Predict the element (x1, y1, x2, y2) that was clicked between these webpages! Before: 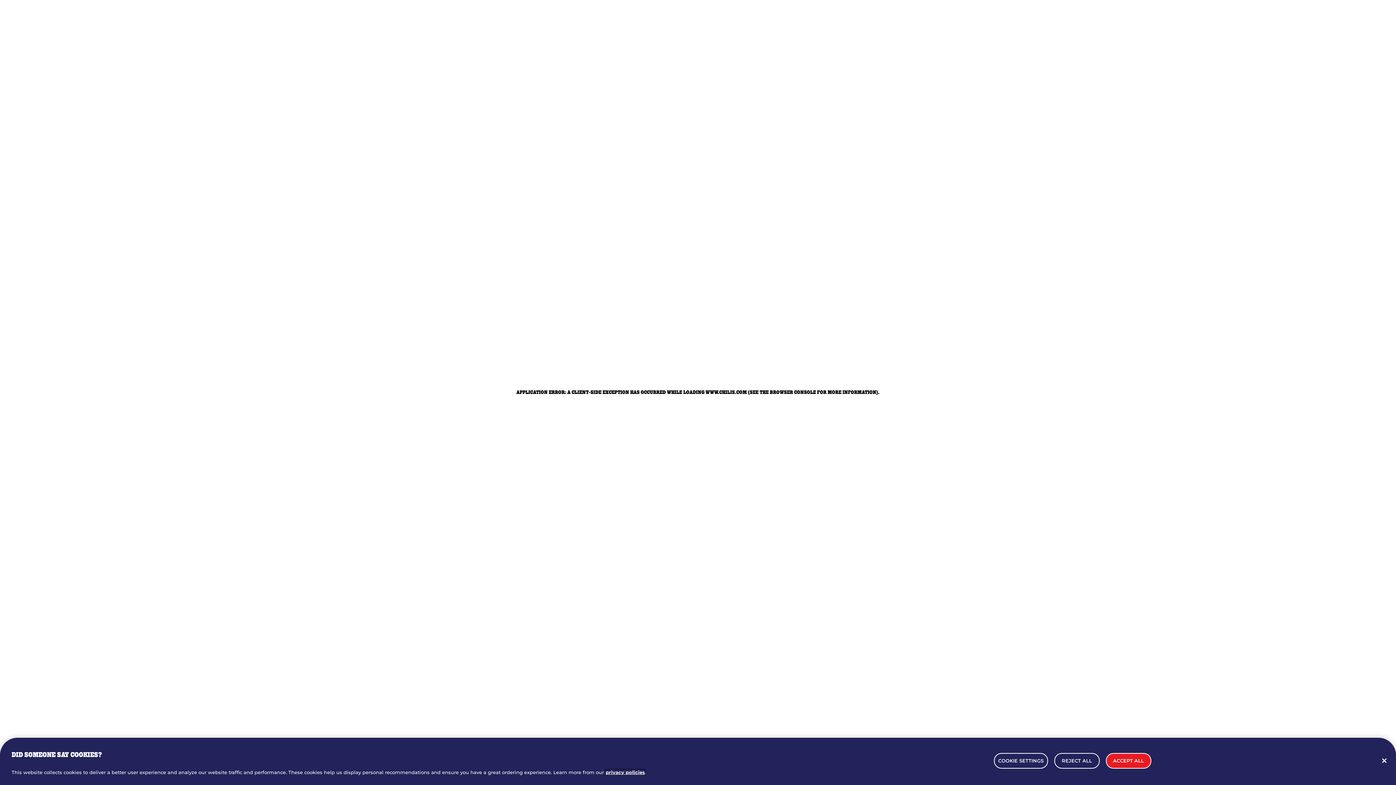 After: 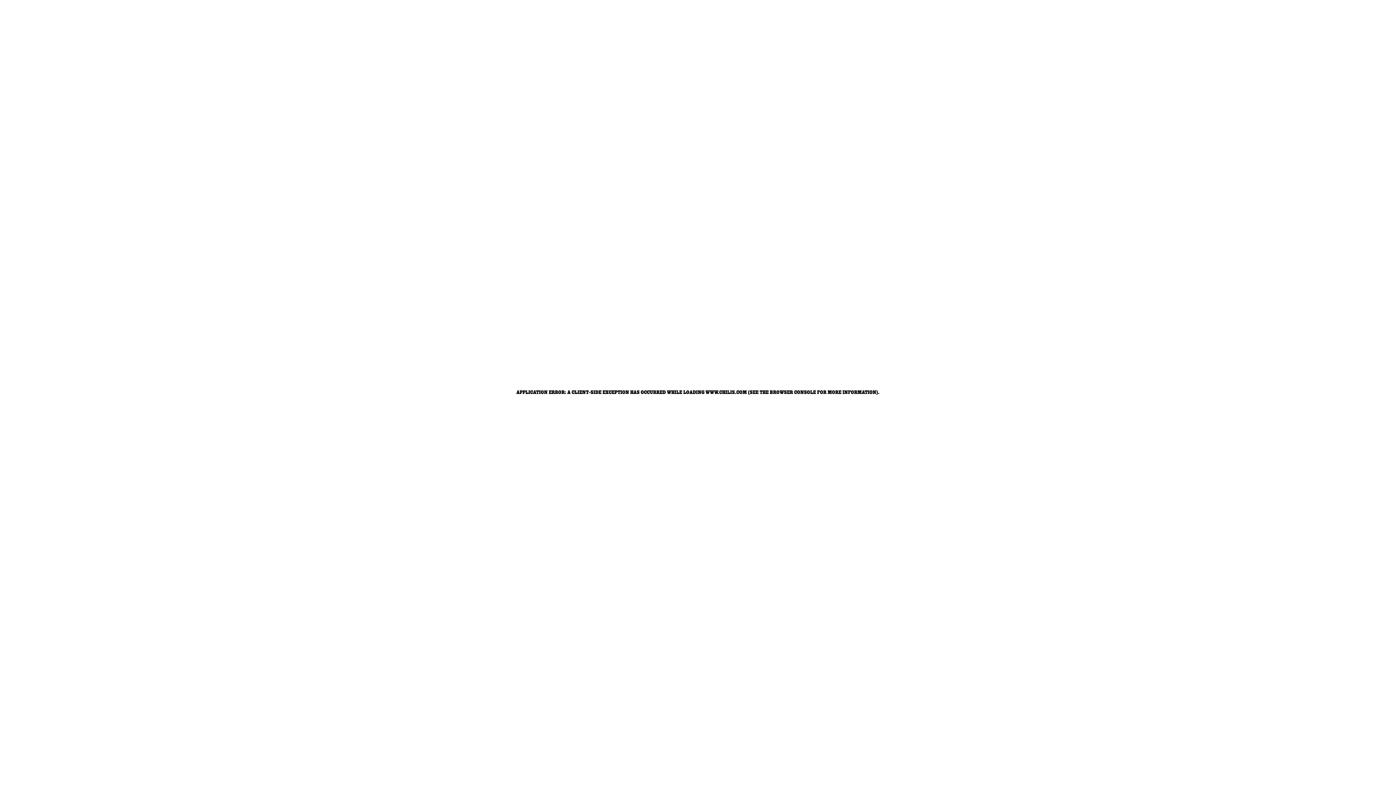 Action: bbox: (1054, 753, 1099, 769) label: REJECT ALL